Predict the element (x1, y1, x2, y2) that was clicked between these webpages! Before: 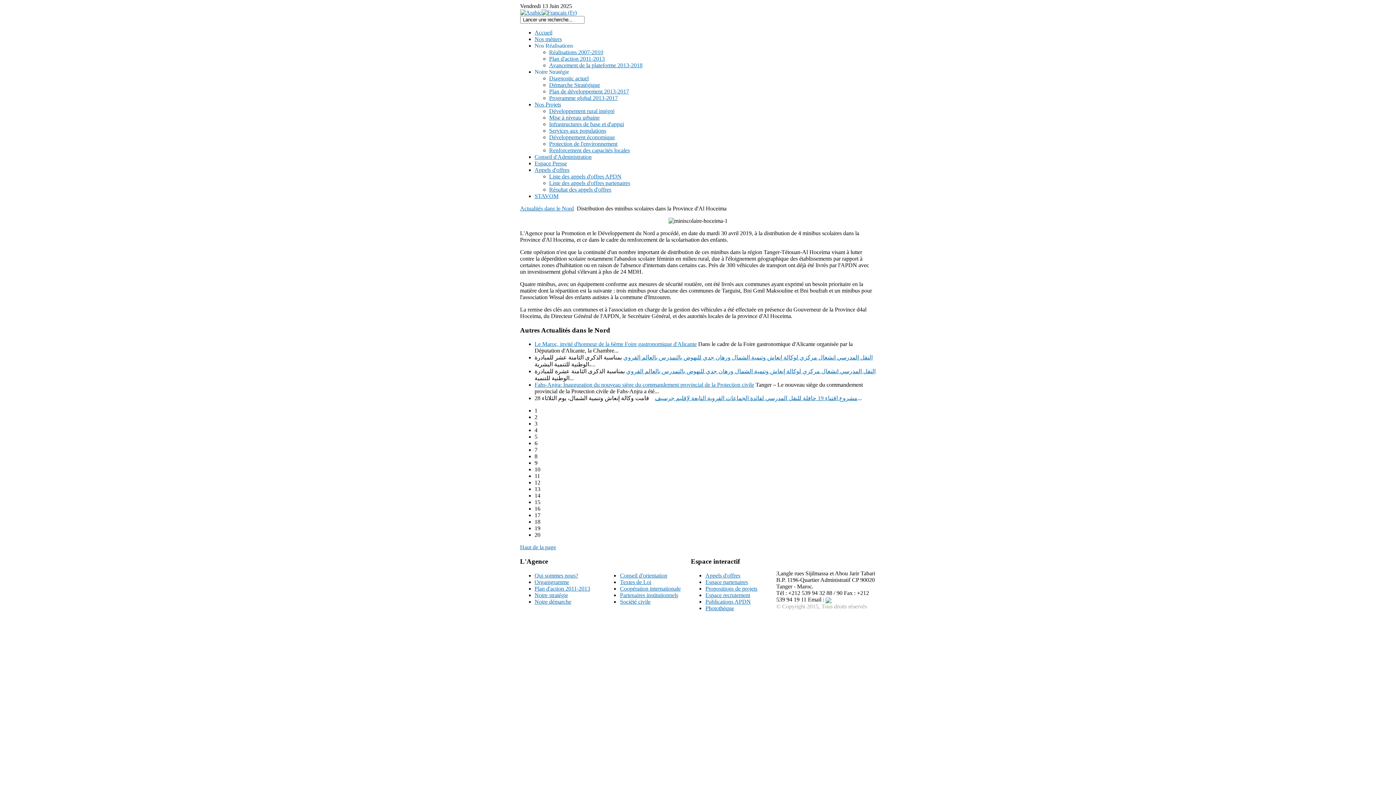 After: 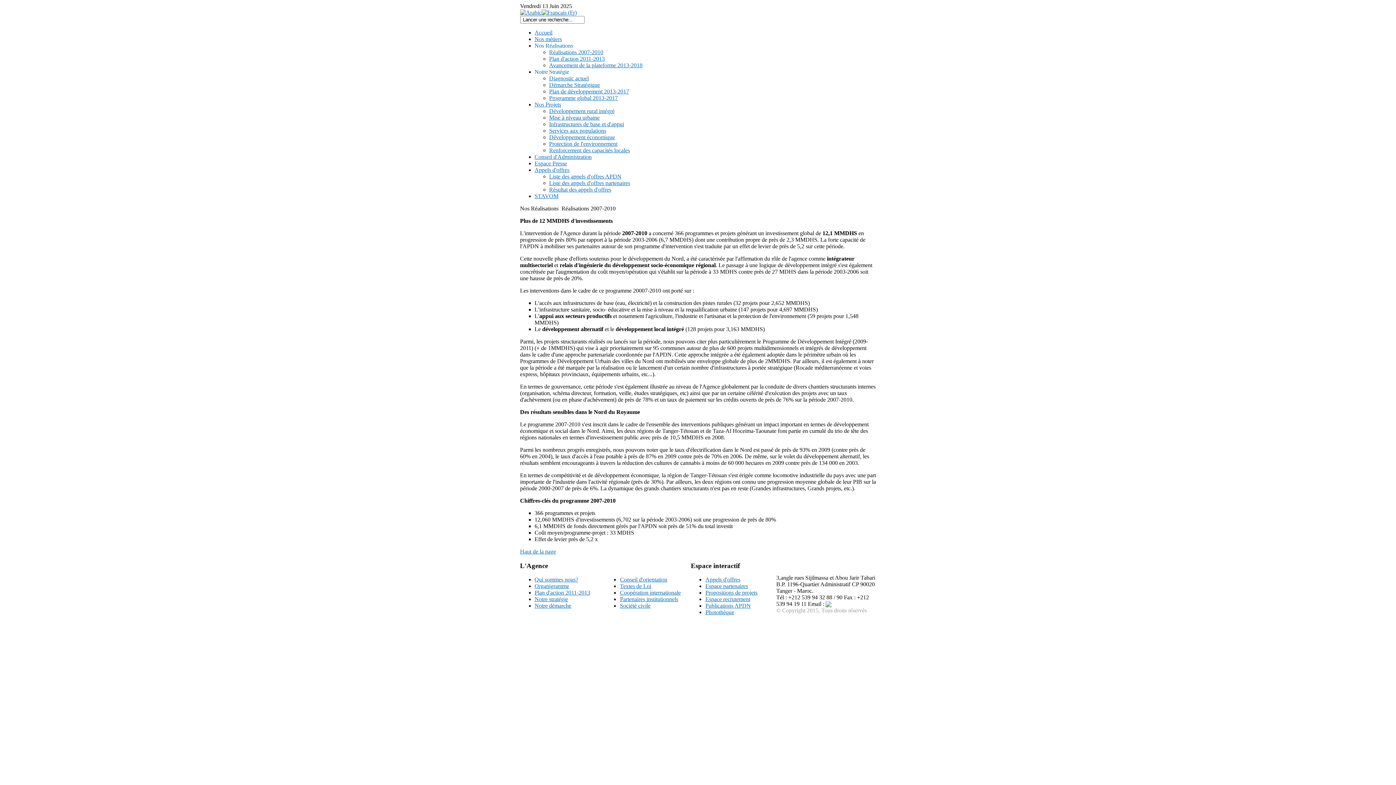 Action: label: Réalisations 2007-2010 bbox: (549, 49, 603, 55)